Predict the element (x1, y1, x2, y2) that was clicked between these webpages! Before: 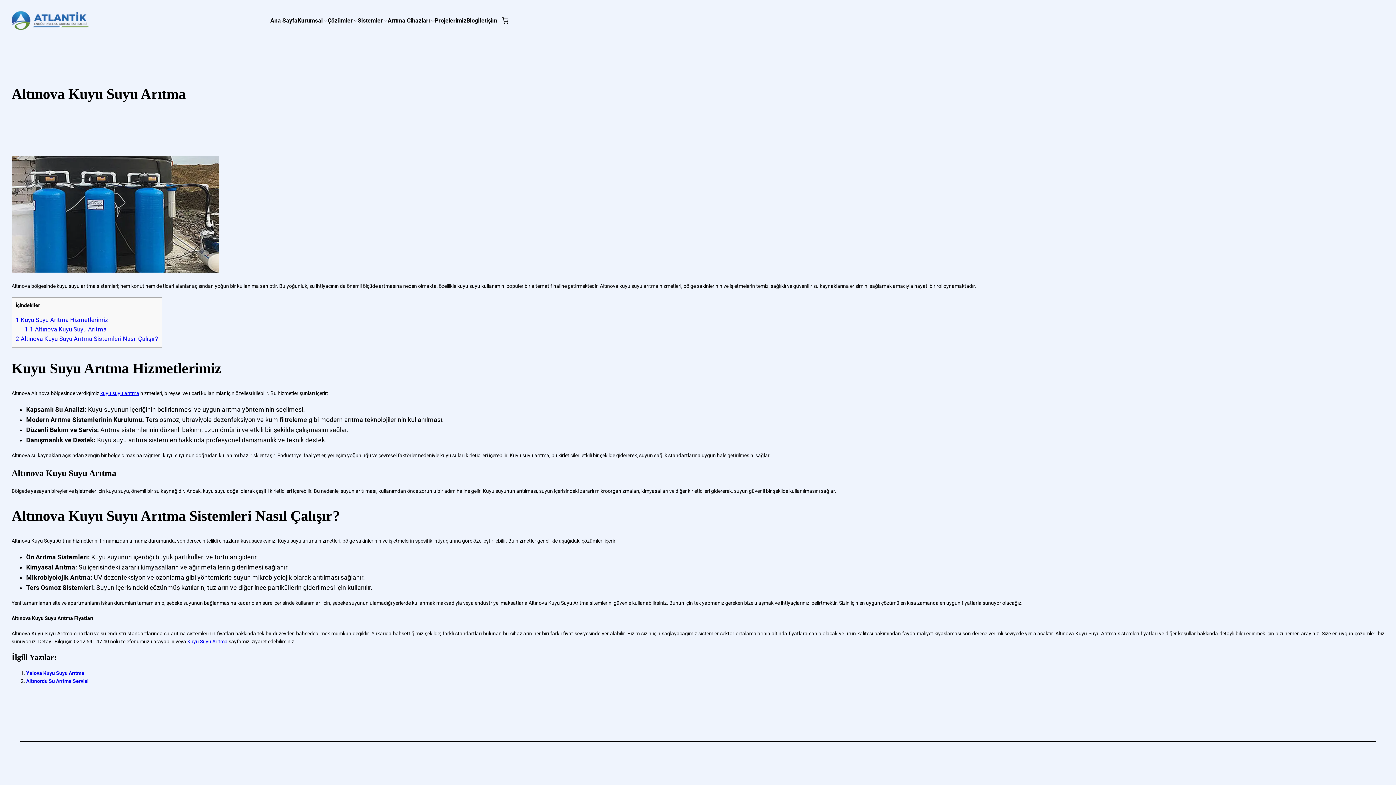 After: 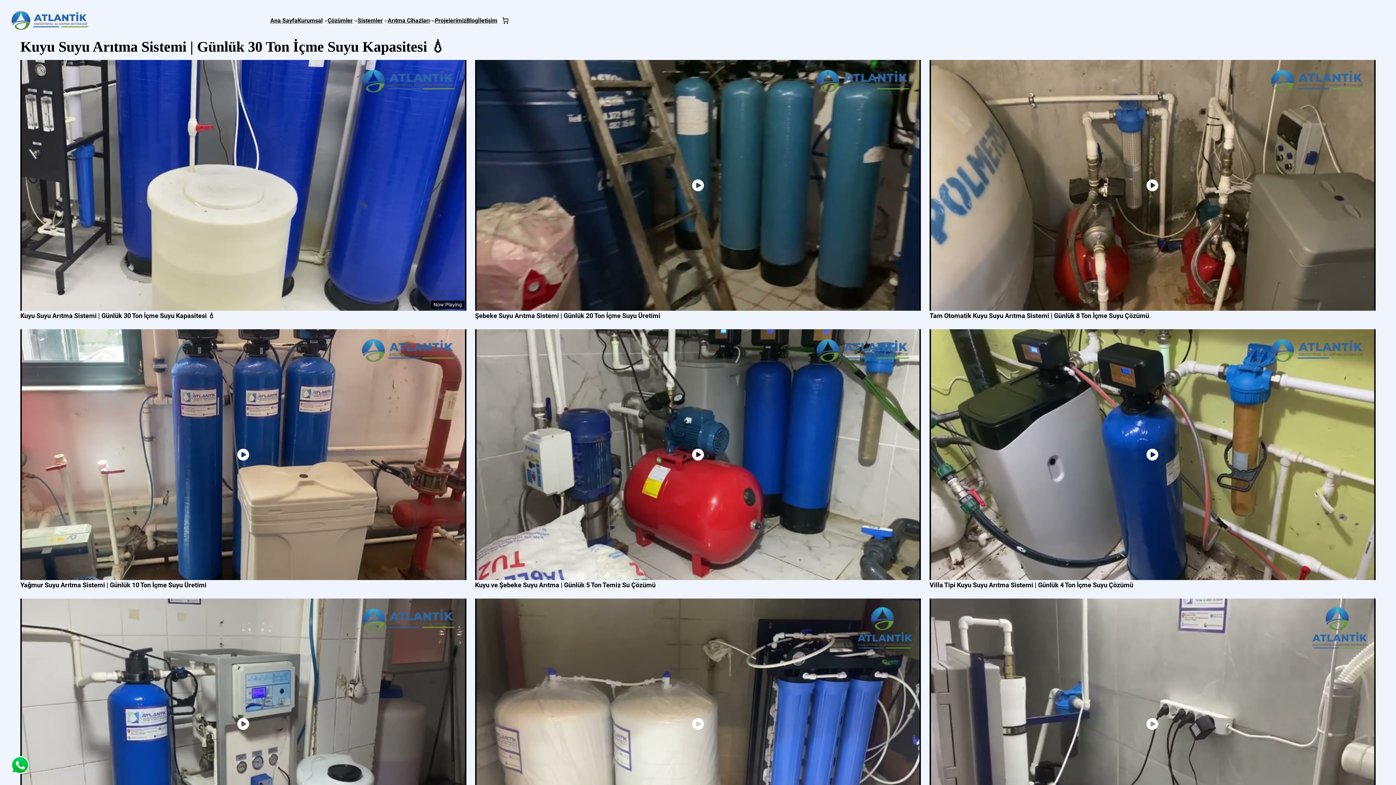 Action: label: Projelerimiz bbox: (434, 15, 466, 25)